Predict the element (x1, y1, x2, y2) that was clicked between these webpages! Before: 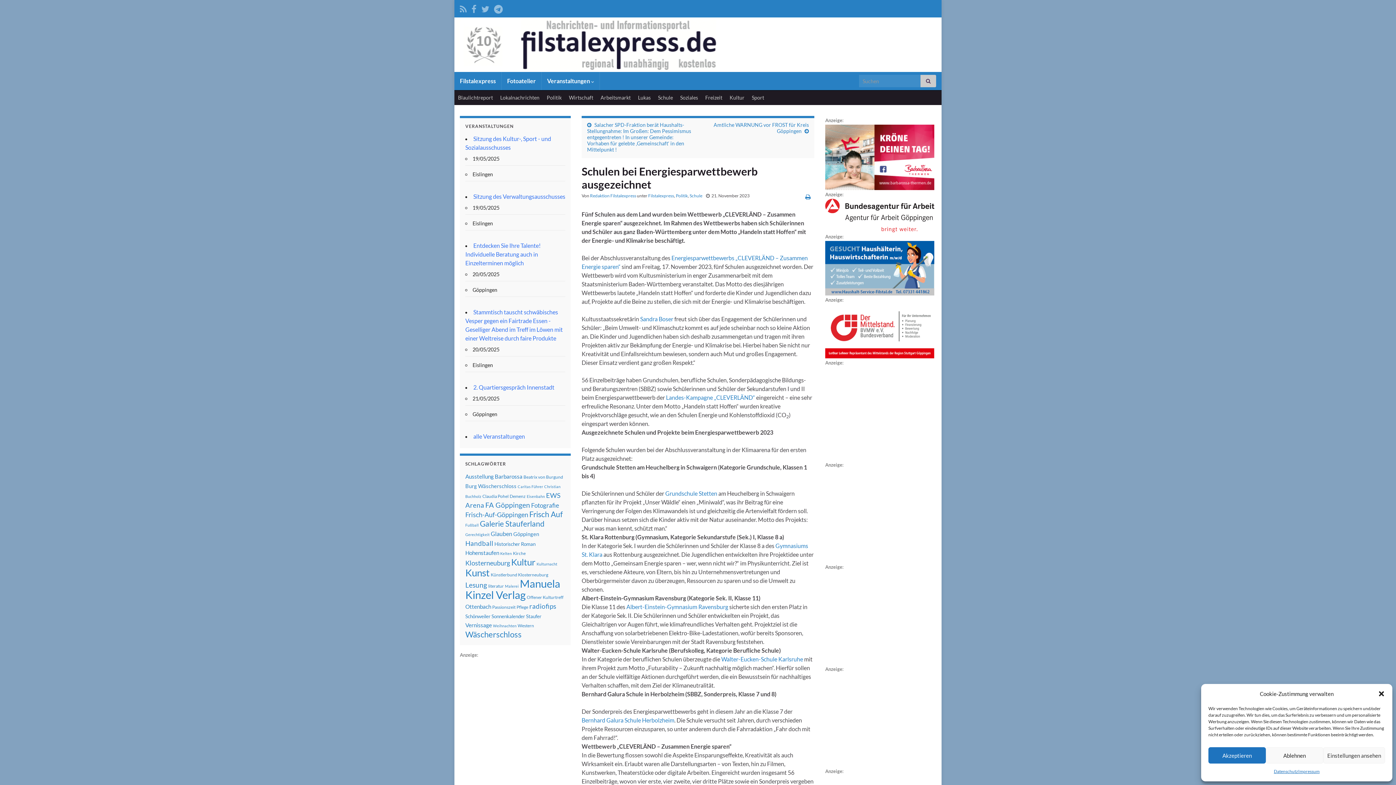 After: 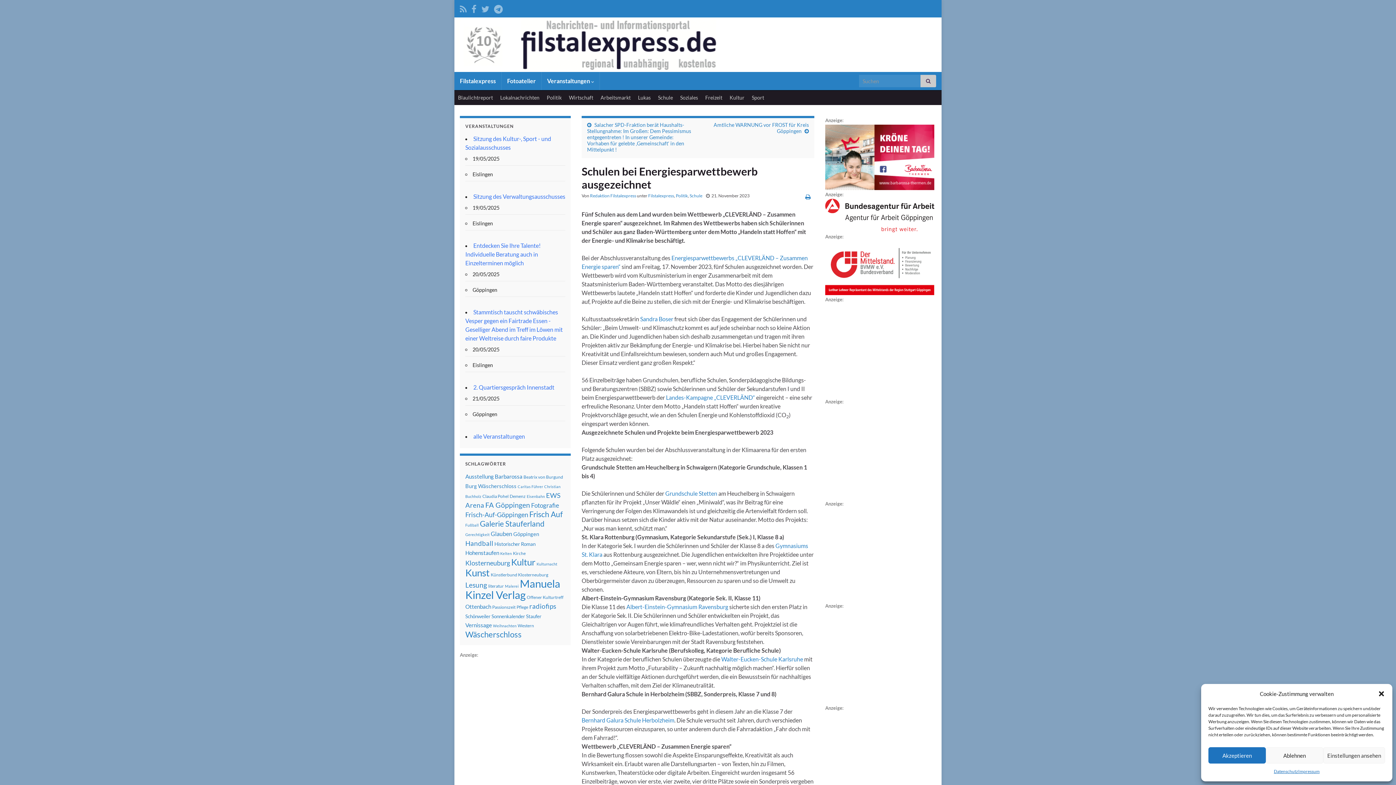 Action: bbox: (825, 327, 934, 333)